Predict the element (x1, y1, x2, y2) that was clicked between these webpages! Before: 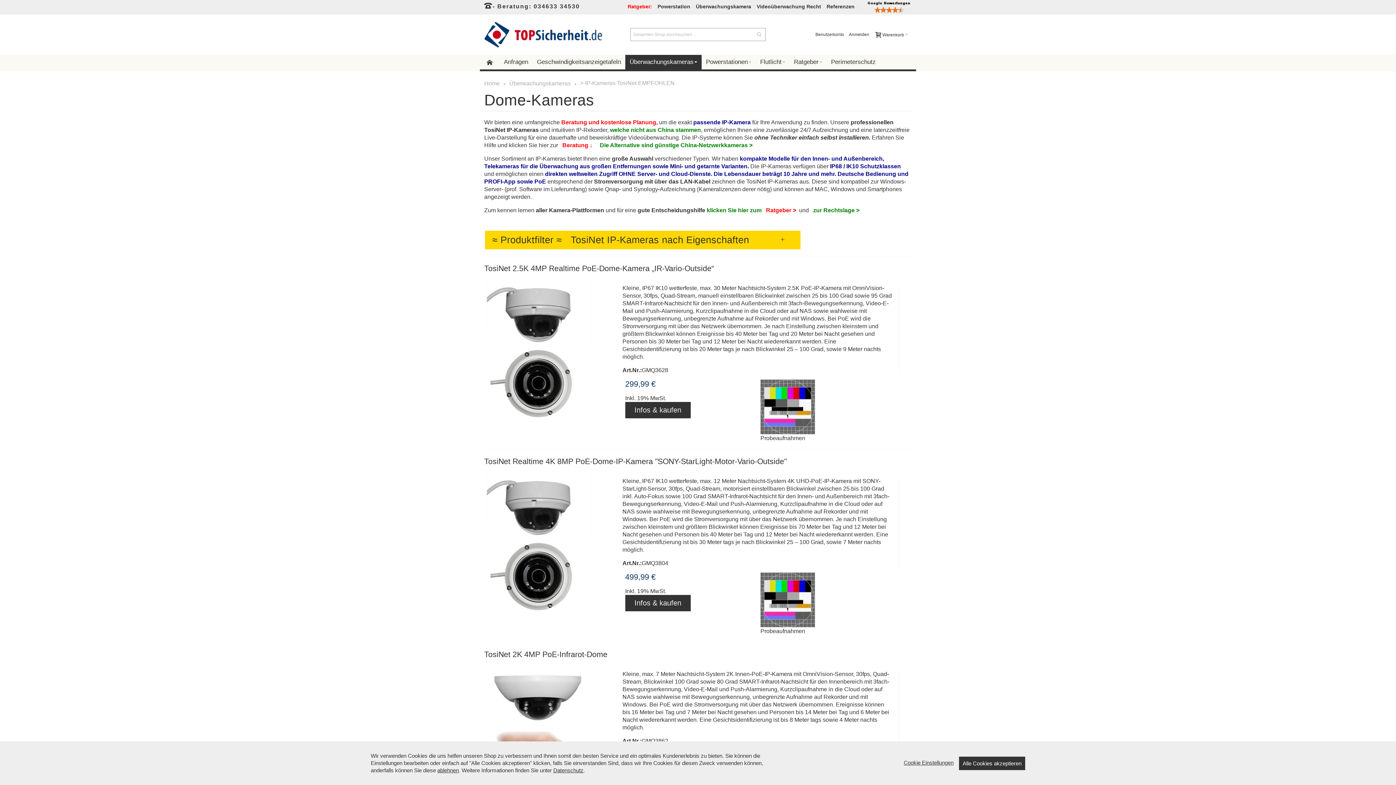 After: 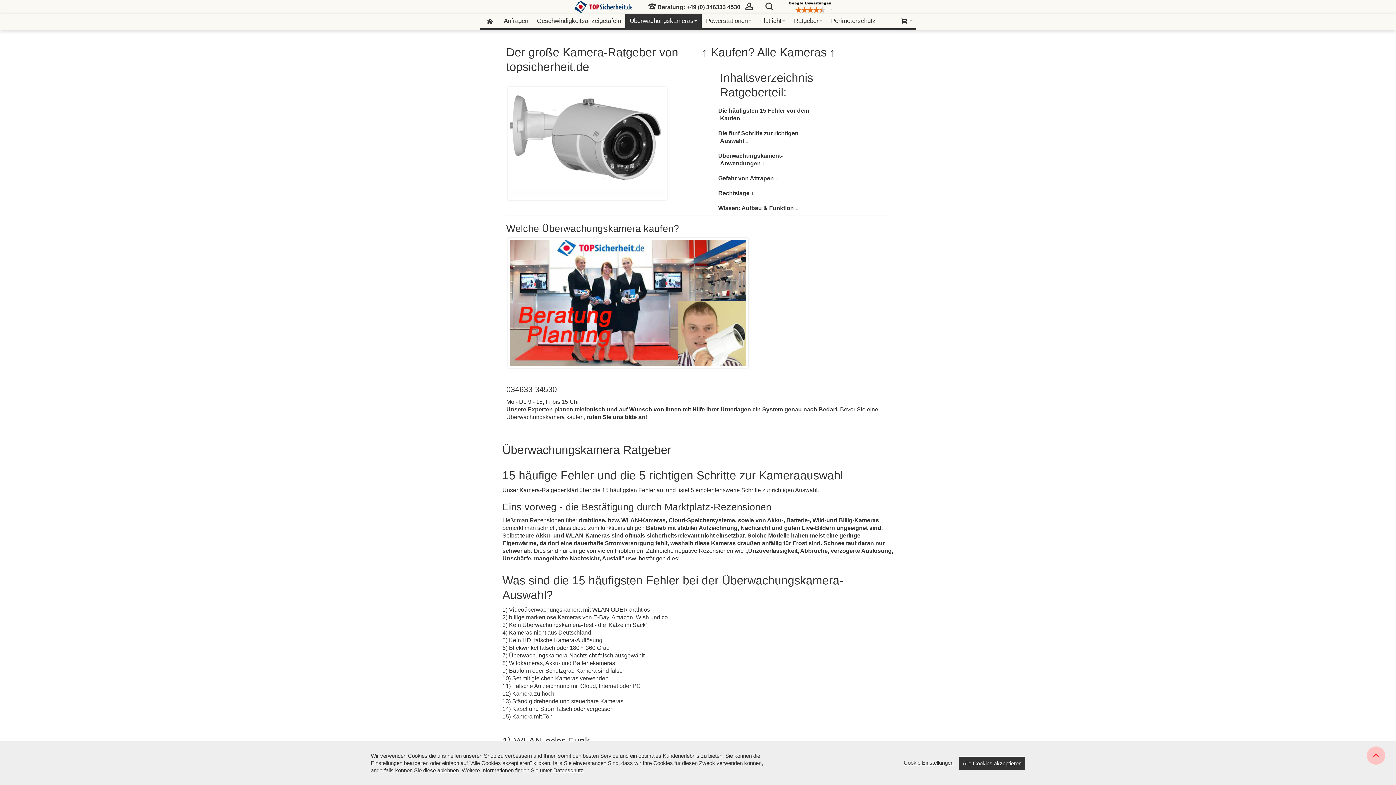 Action: bbox: (693, 0, 754, 13) label: Überwachungskamera